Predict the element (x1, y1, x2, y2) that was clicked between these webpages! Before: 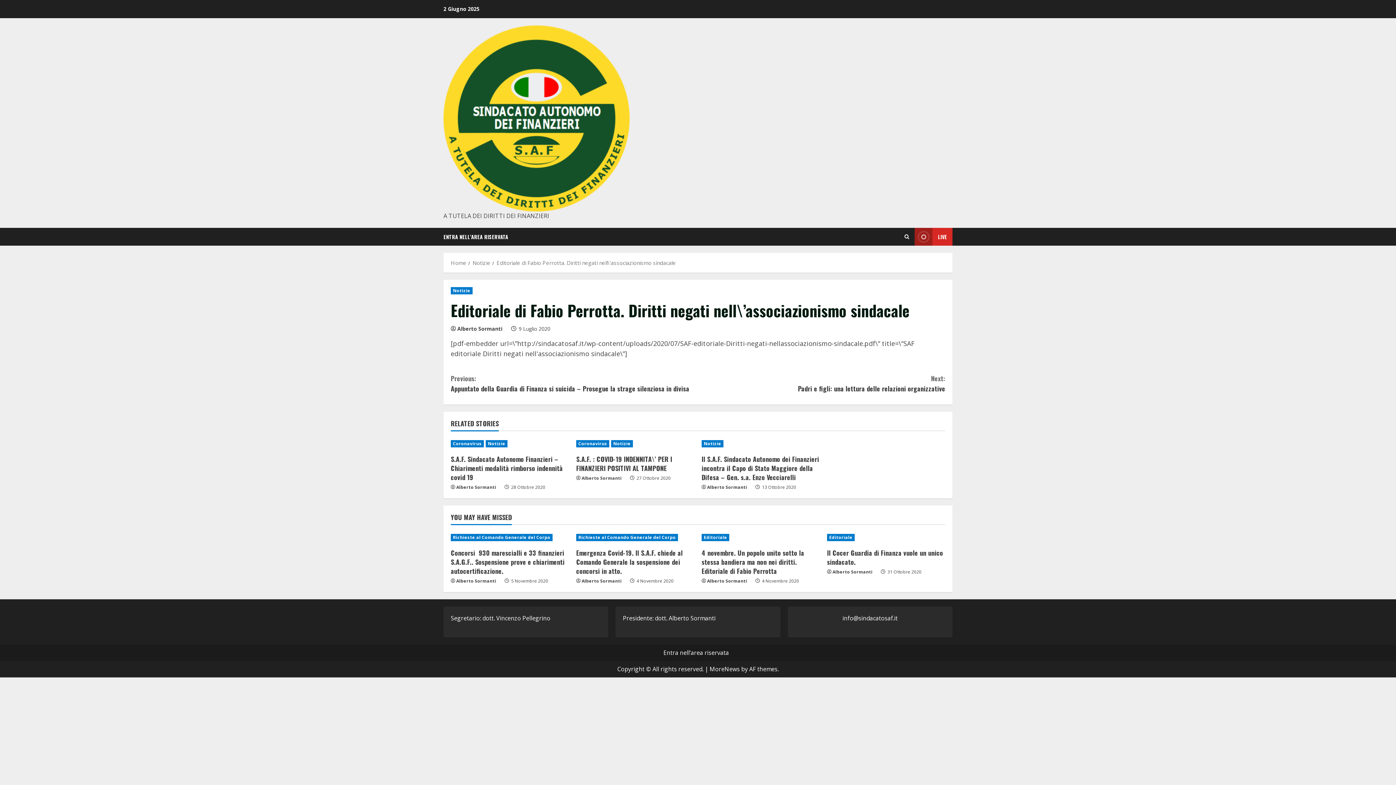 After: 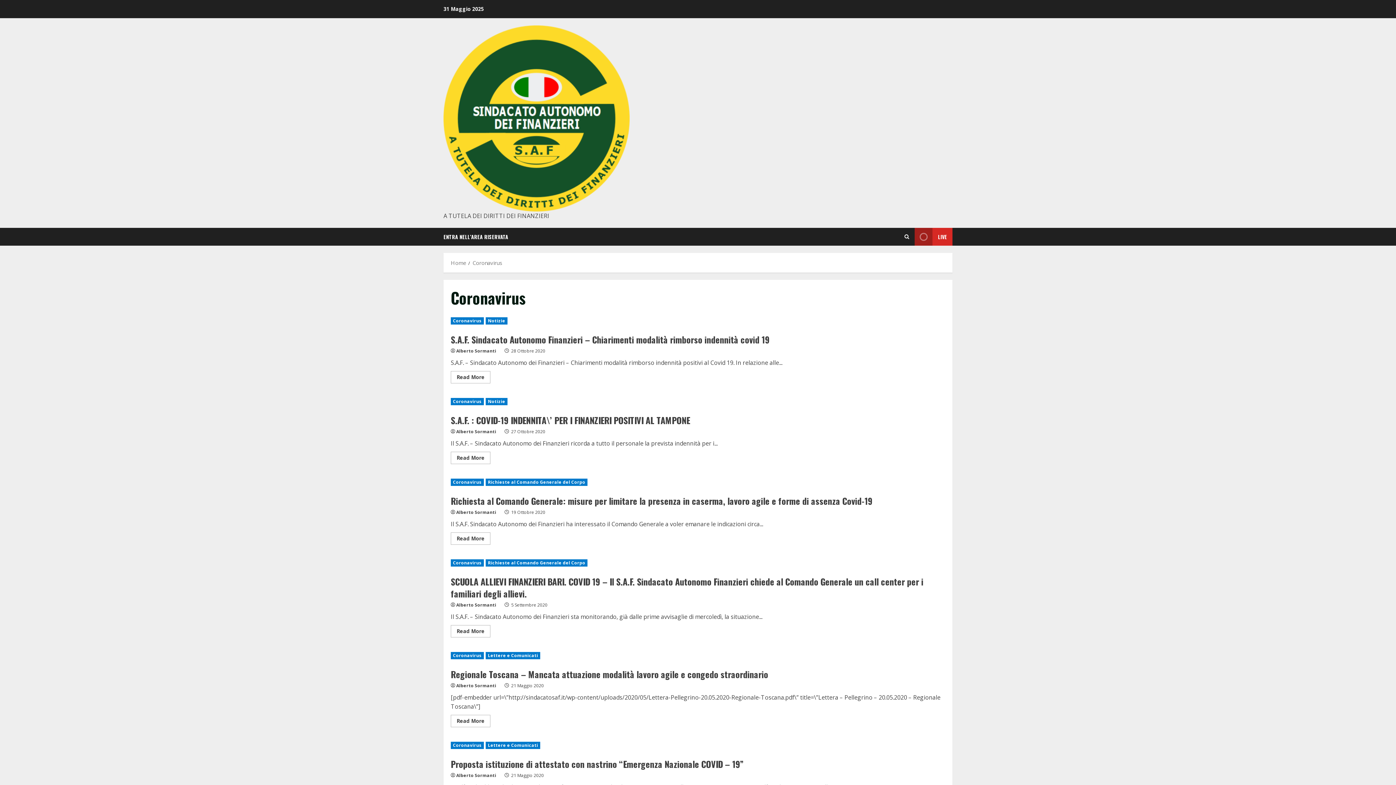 Action: bbox: (576, 440, 609, 447) label: Coronavirus